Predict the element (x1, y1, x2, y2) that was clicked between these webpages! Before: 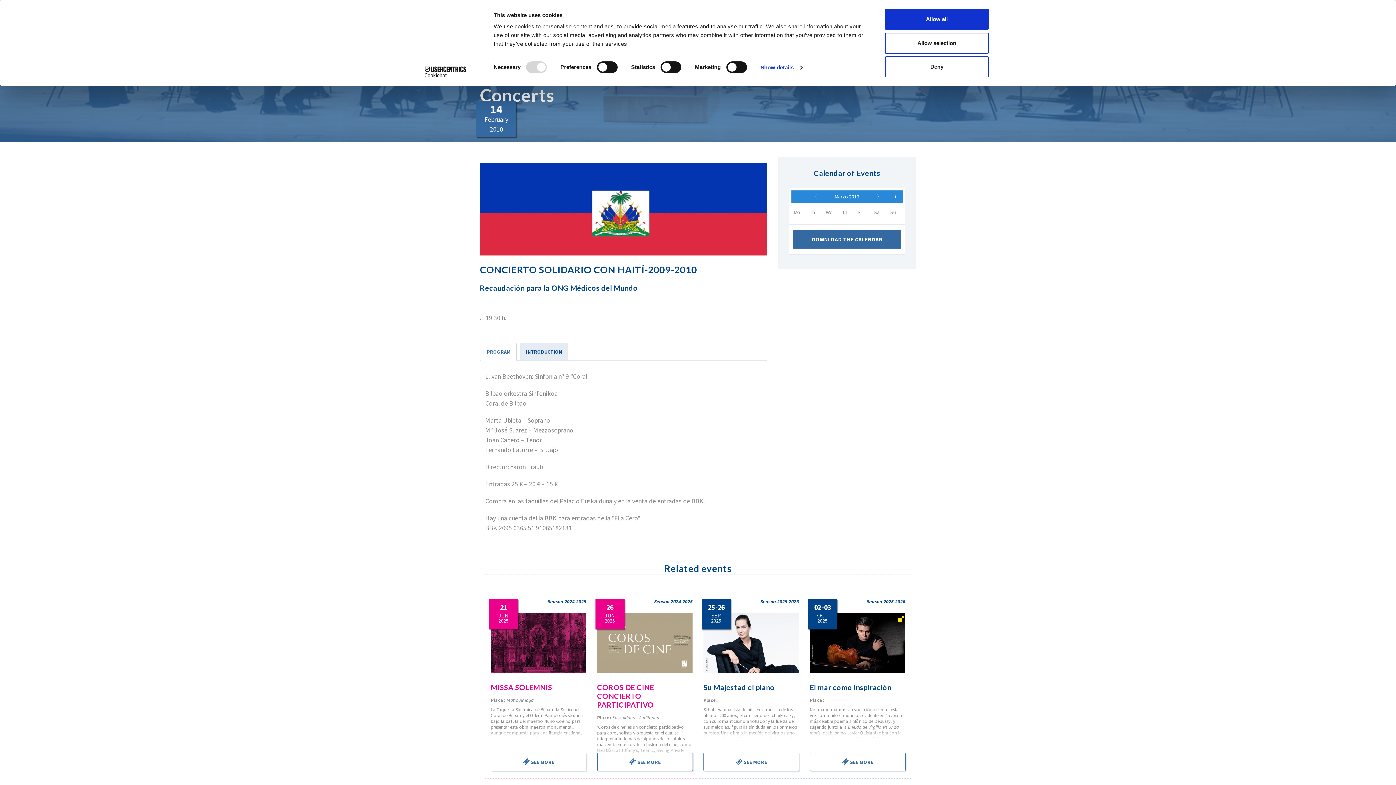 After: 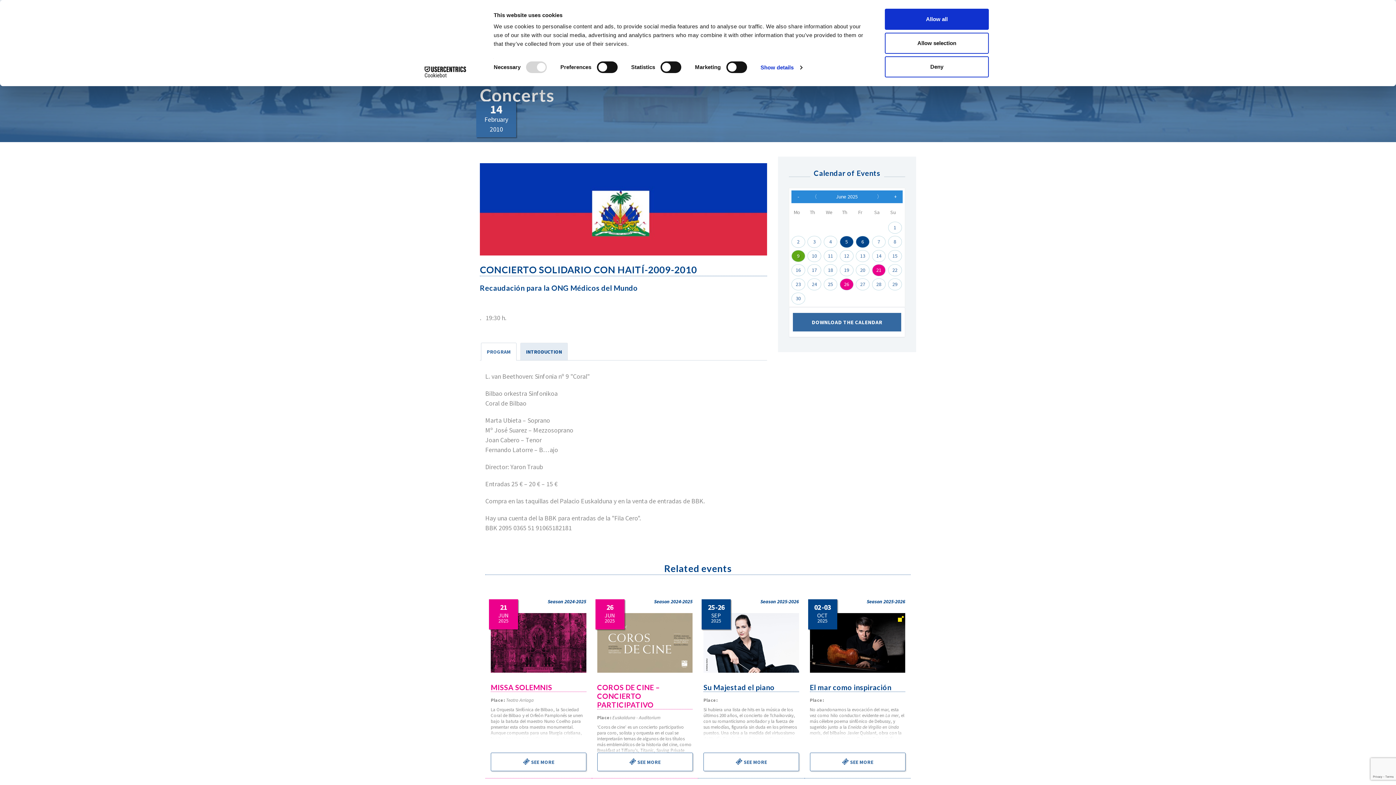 Action: label: Cookiebot - opens in a new window bbox: (413, 66, 477, 77)